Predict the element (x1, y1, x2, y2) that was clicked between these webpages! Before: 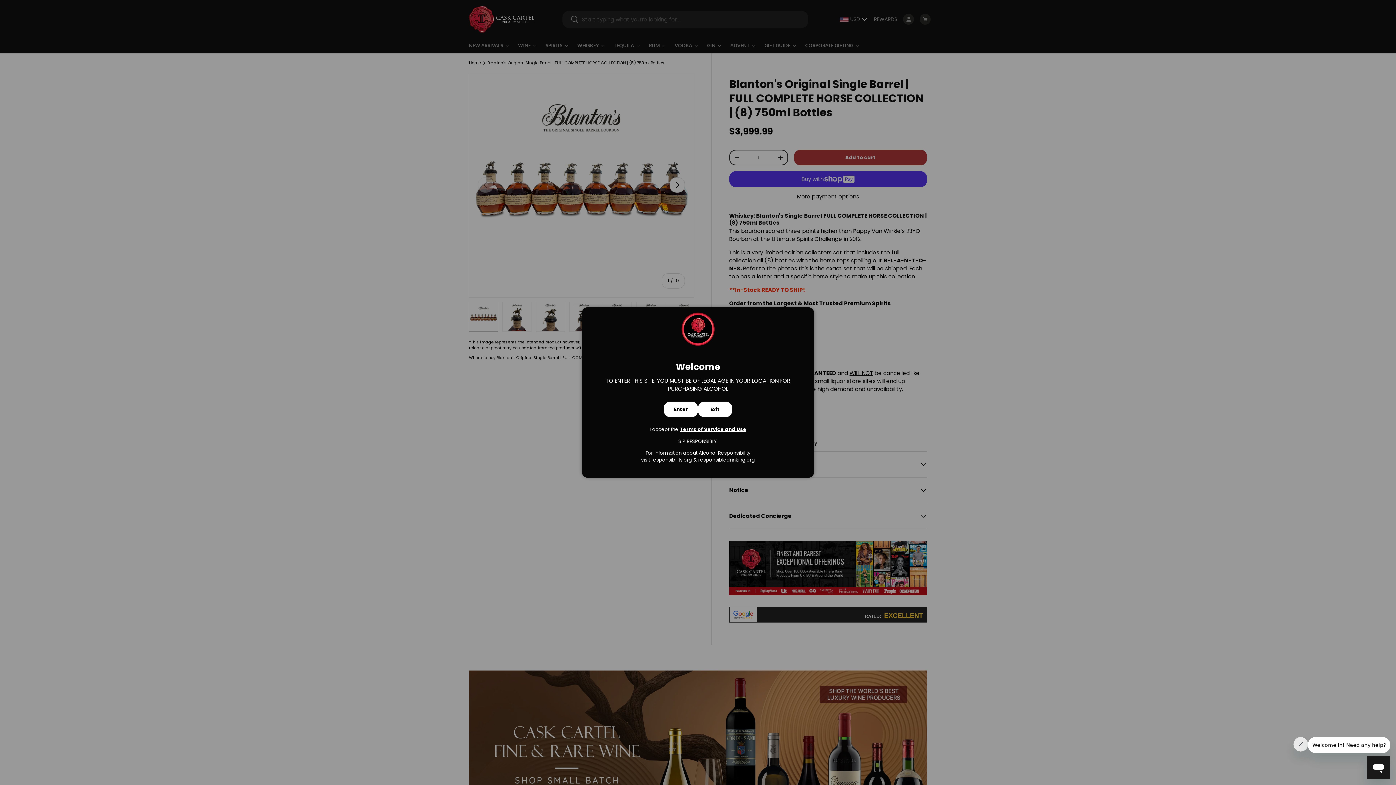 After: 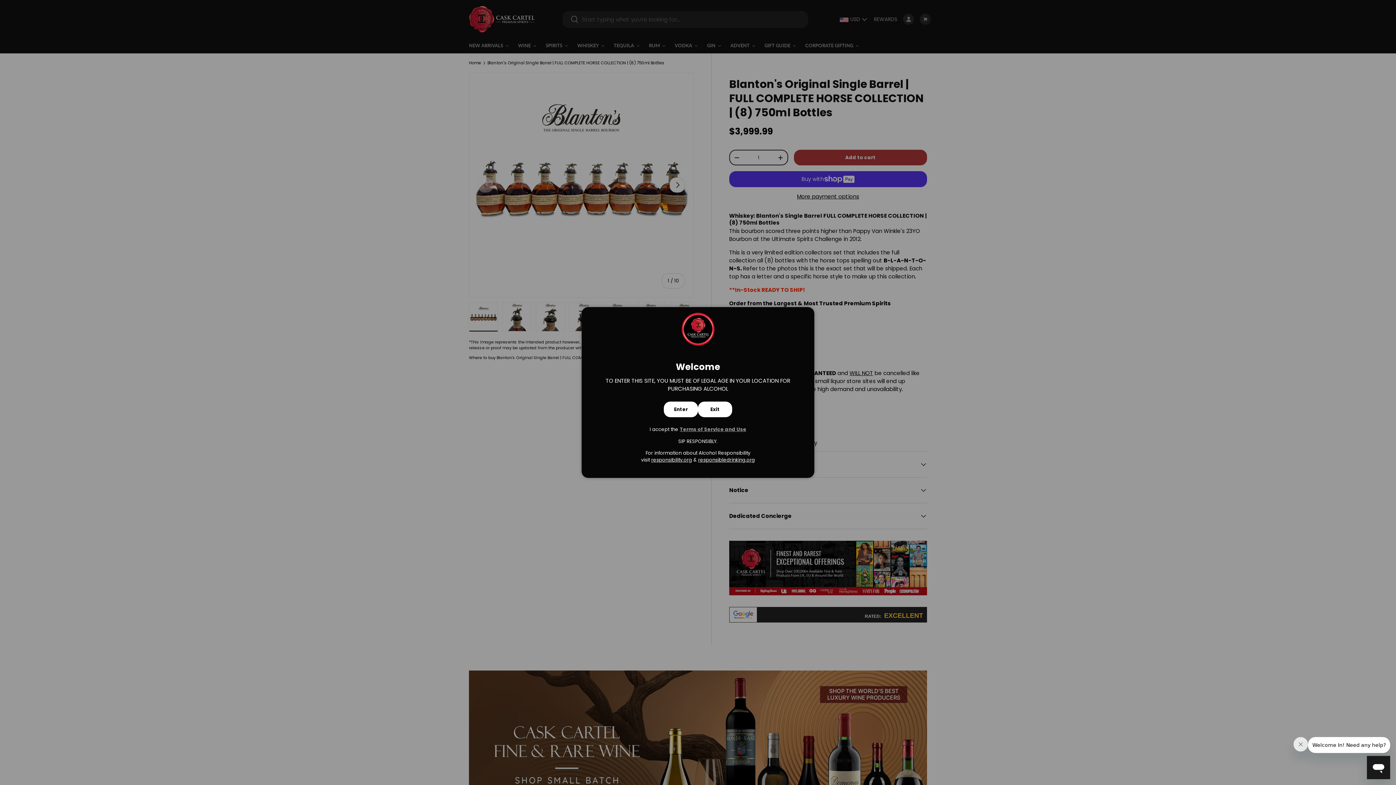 Action: label: Terms of Service and Use bbox: (680, 426, 746, 433)